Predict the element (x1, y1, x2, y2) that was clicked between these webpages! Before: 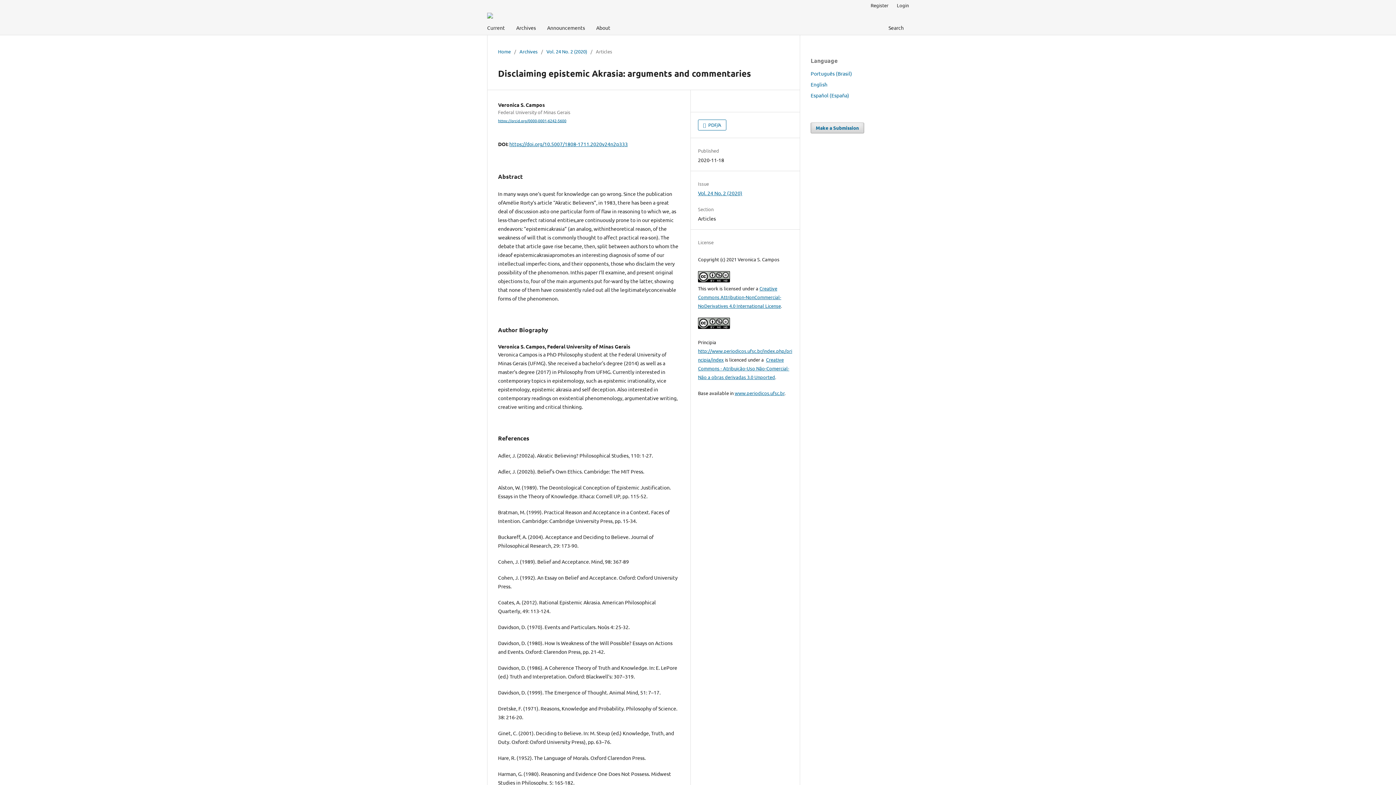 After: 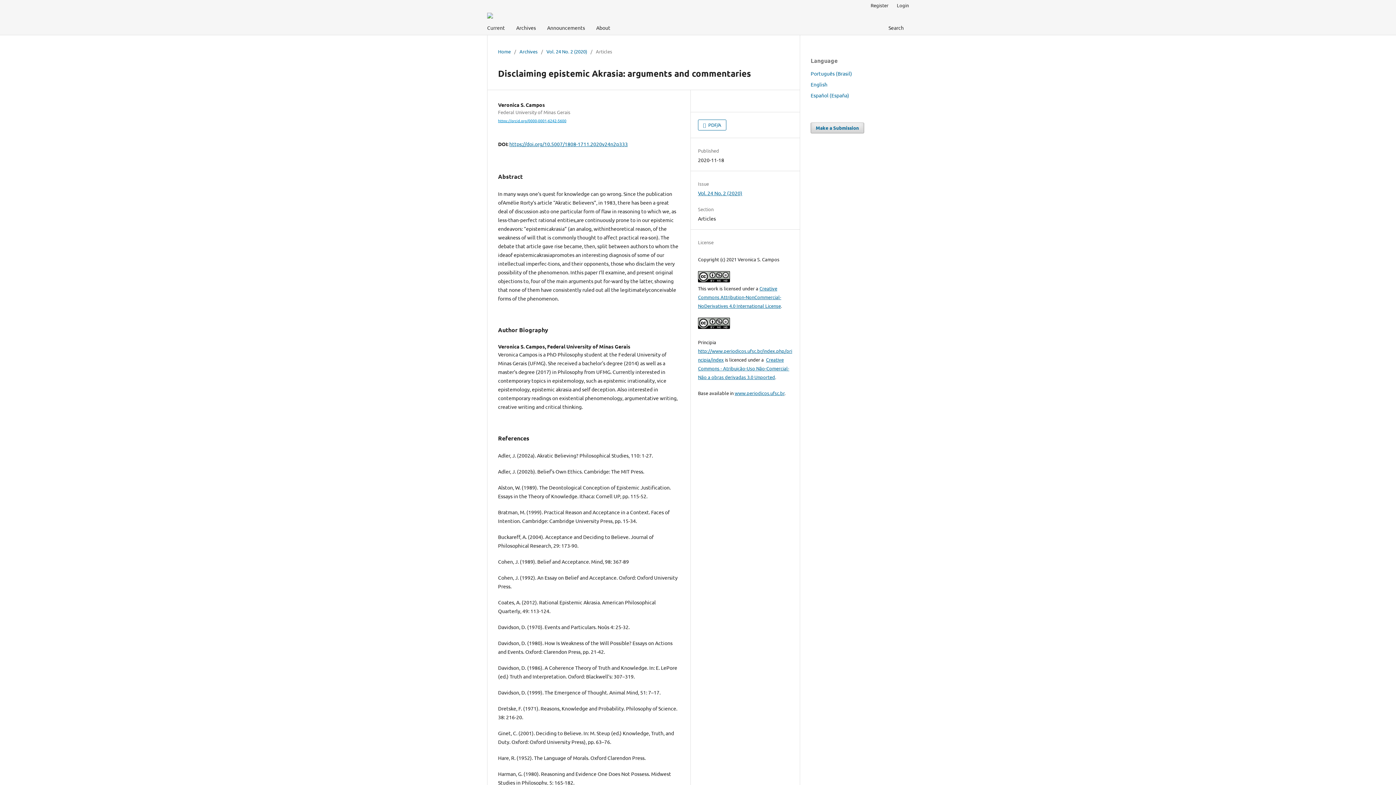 Action: bbox: (498, 117, 566, 123) label: https://orcid.org/0000-0001-6242-5600